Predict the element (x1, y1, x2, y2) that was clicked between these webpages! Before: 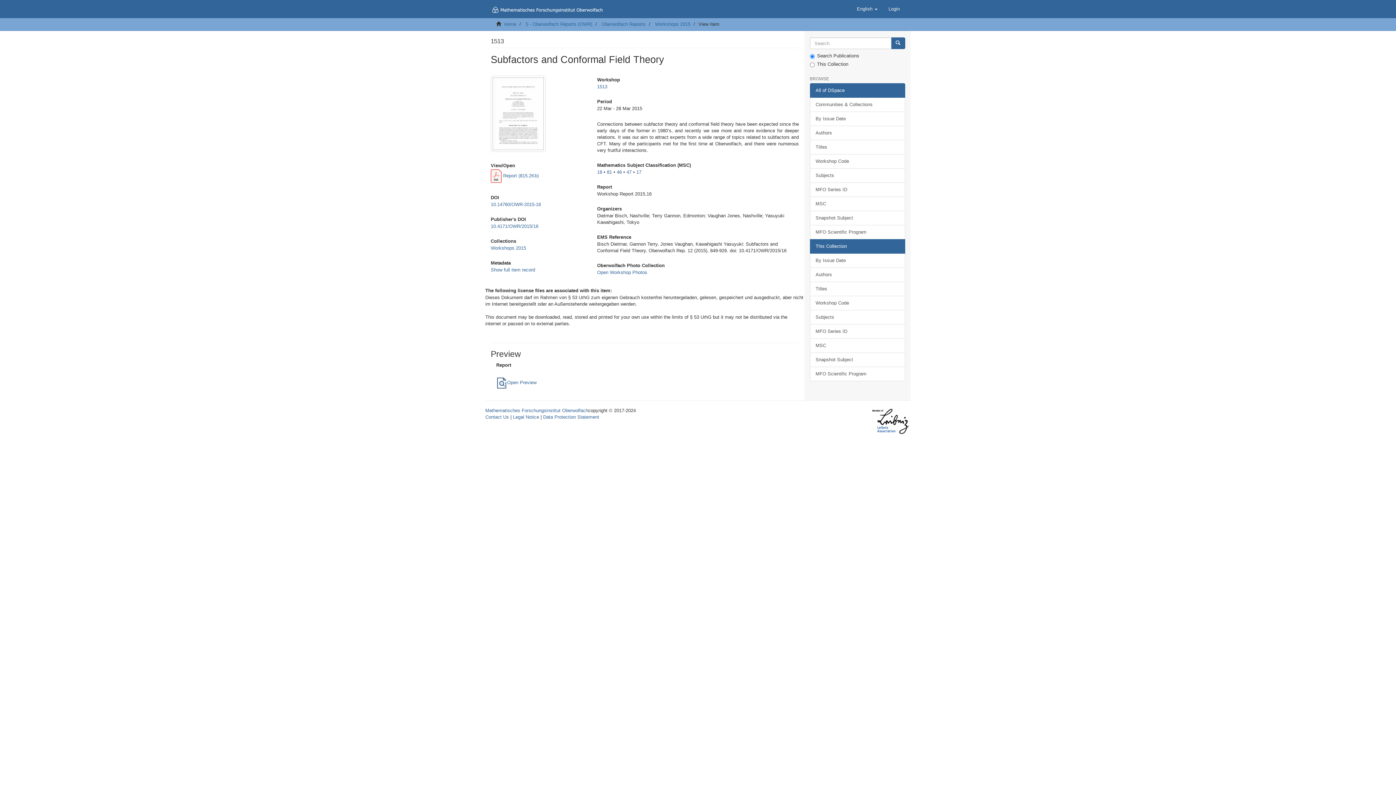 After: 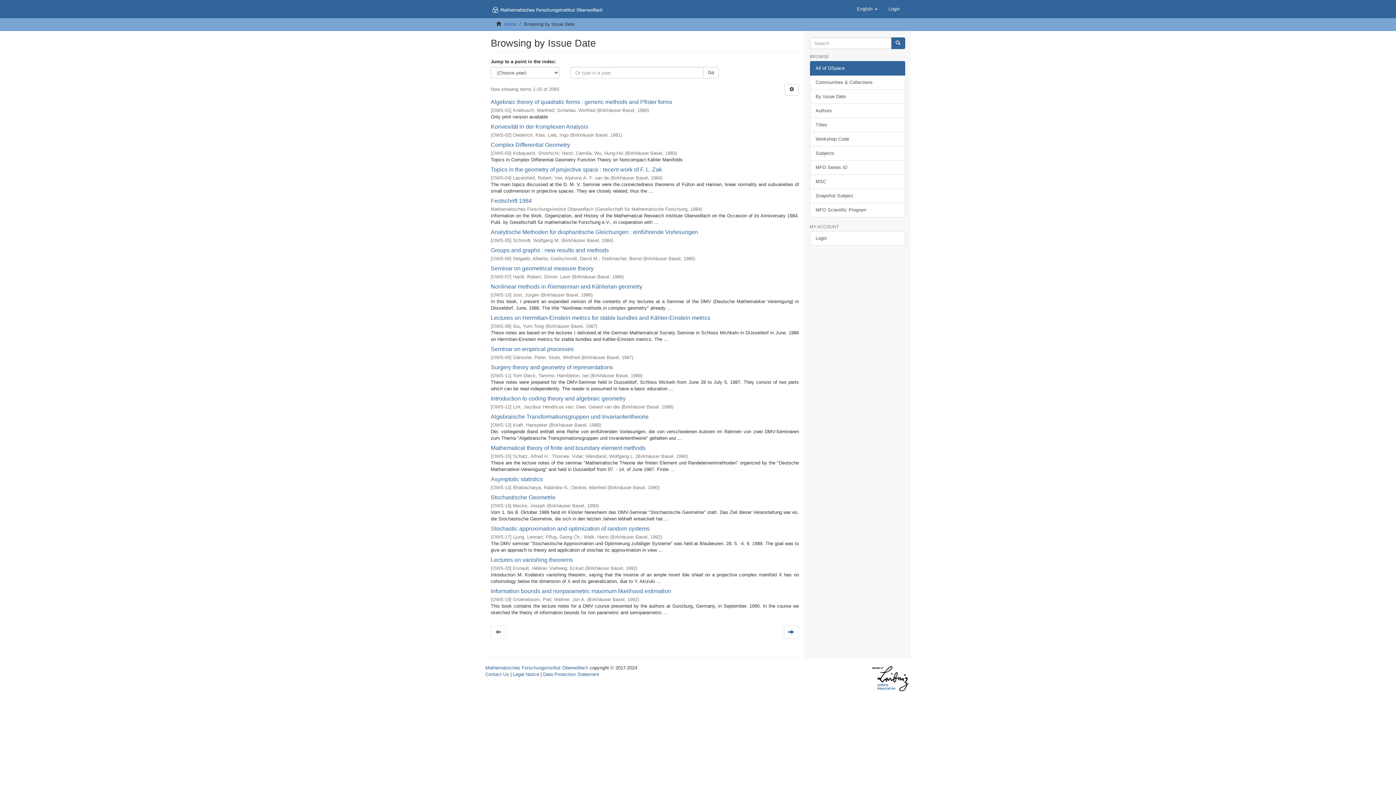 Action: bbox: (810, 111, 905, 126) label: By Issue Date